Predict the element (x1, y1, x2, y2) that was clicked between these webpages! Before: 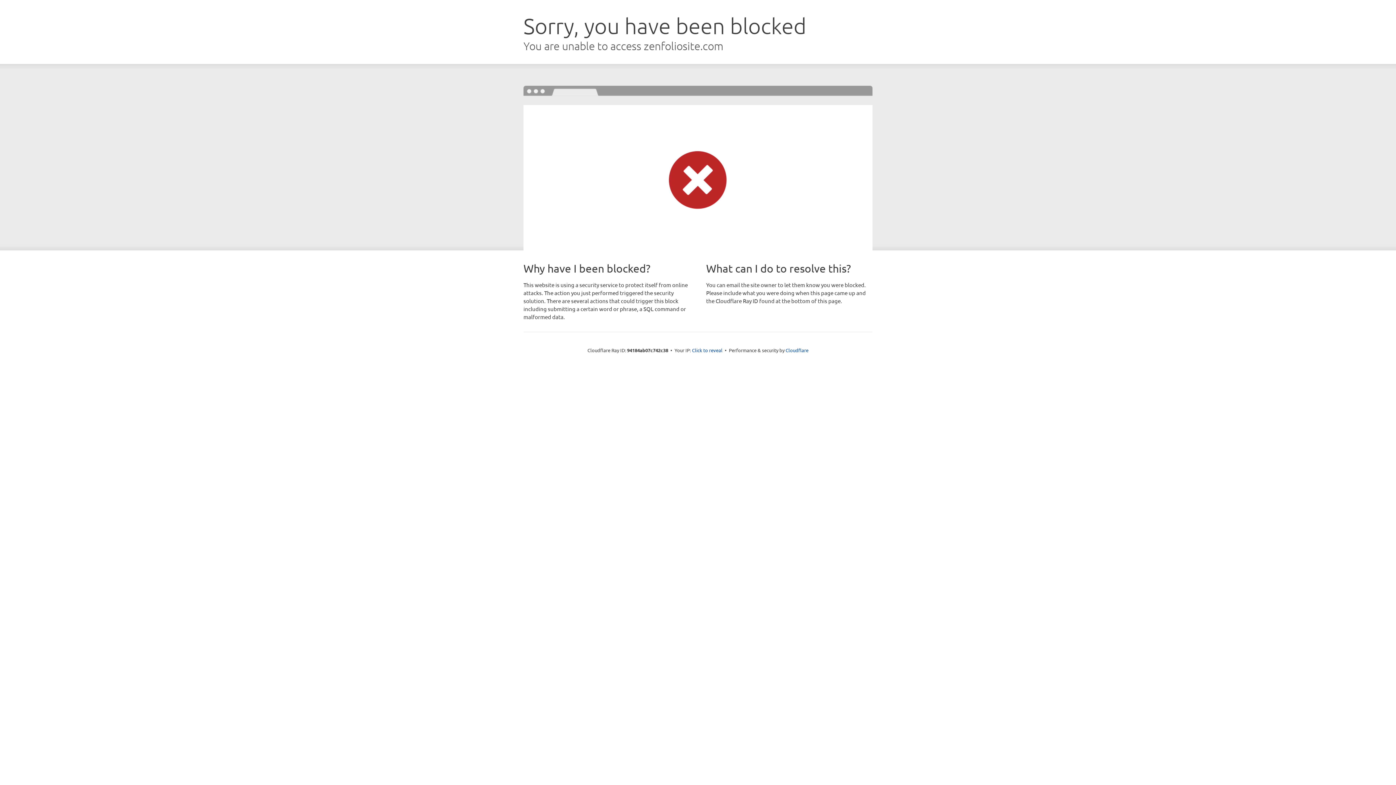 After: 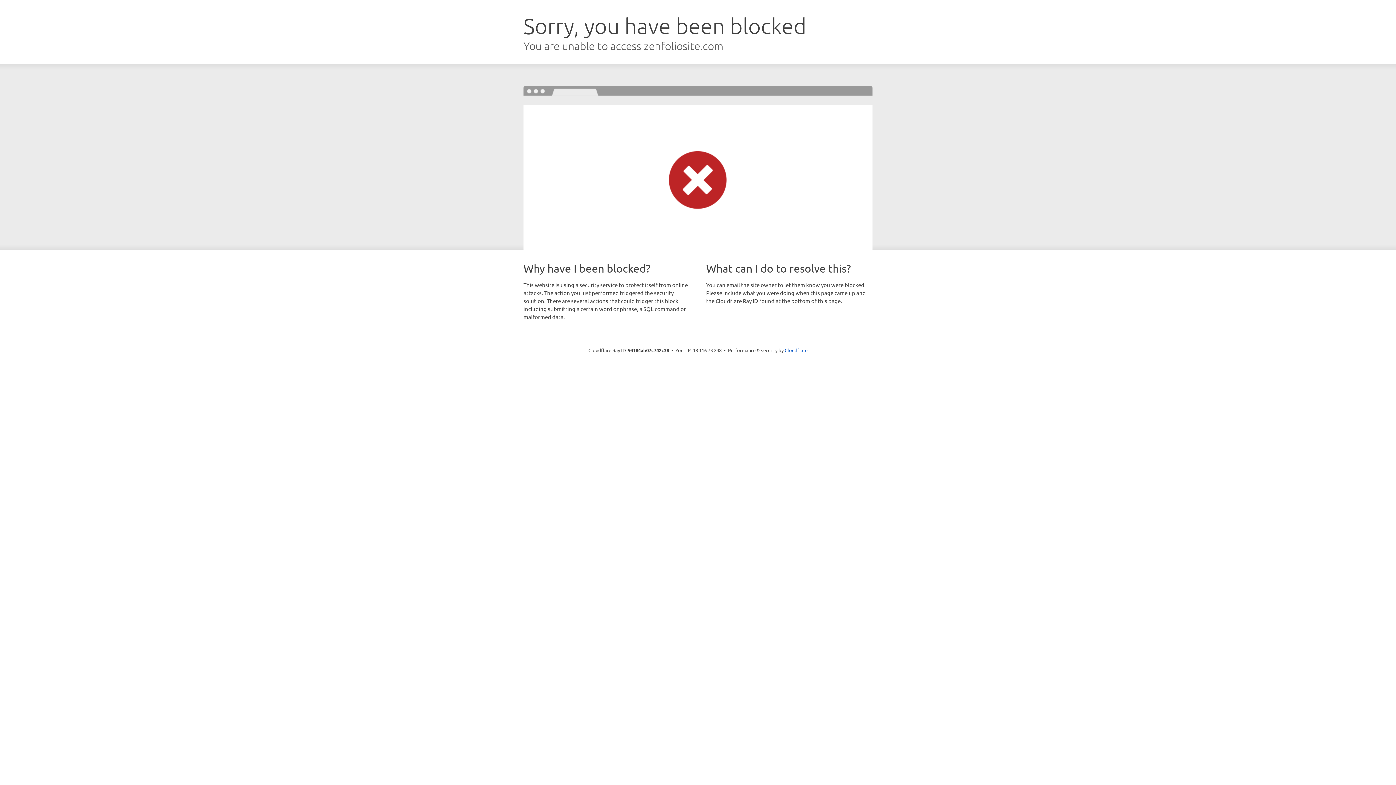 Action: bbox: (692, 346, 722, 353) label: Click to reveal